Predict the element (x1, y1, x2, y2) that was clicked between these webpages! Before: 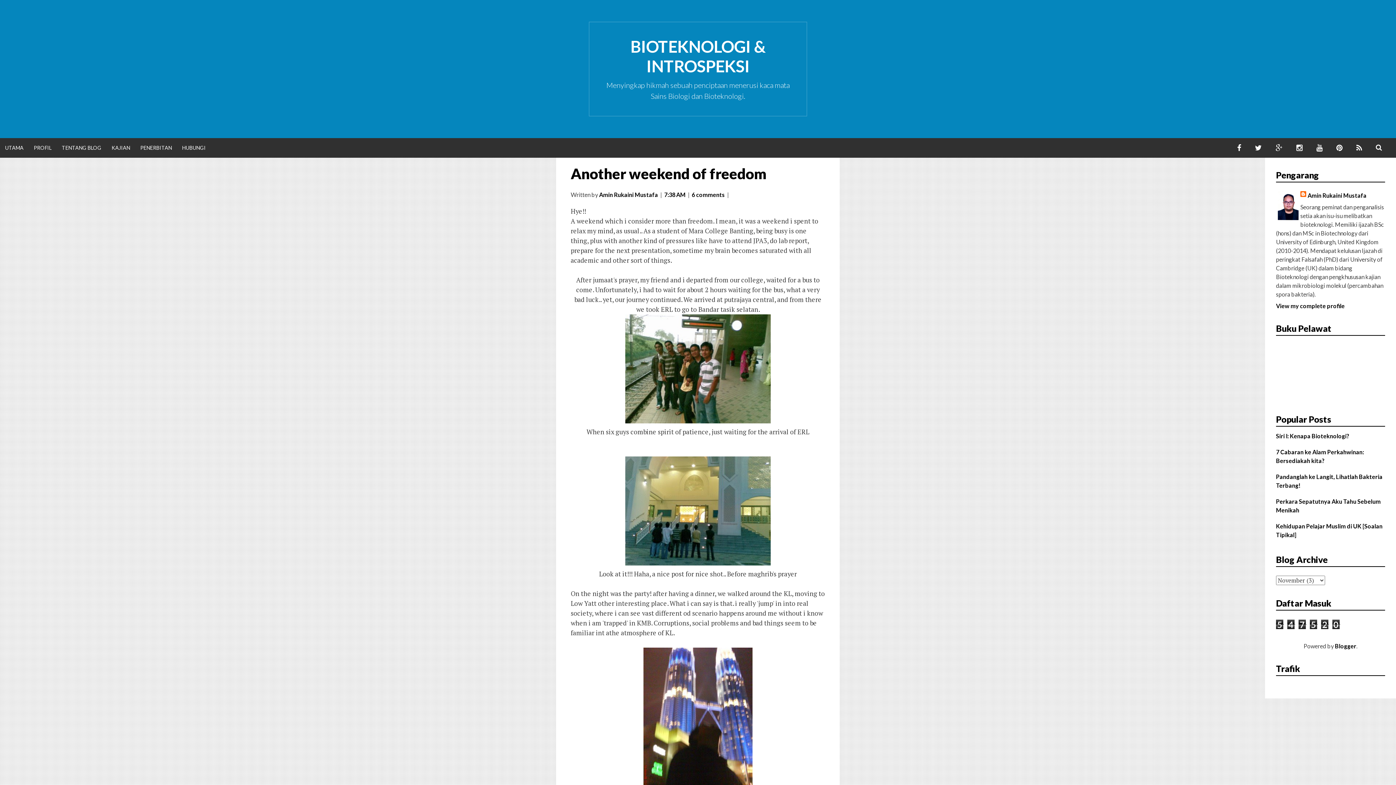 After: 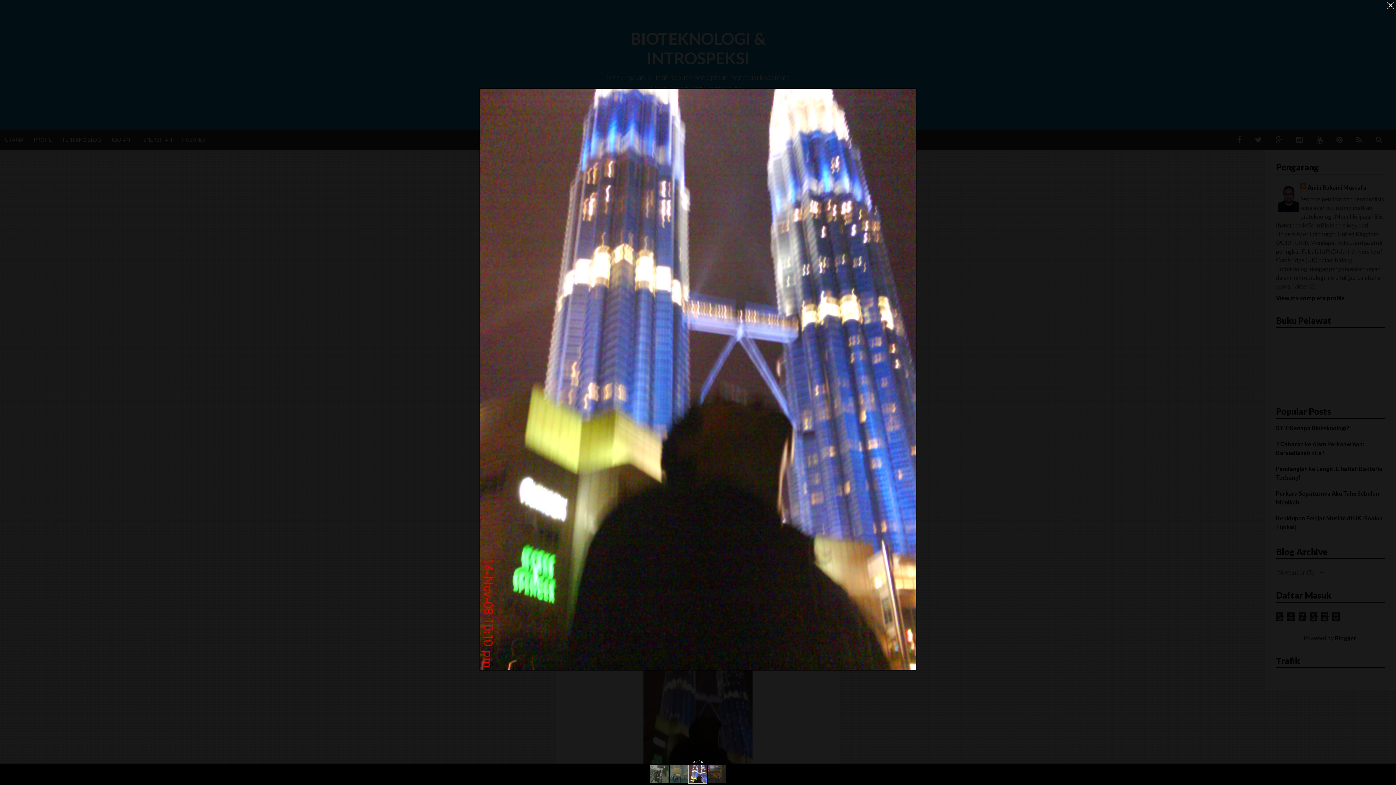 Action: bbox: (570, 648, 825, 793)